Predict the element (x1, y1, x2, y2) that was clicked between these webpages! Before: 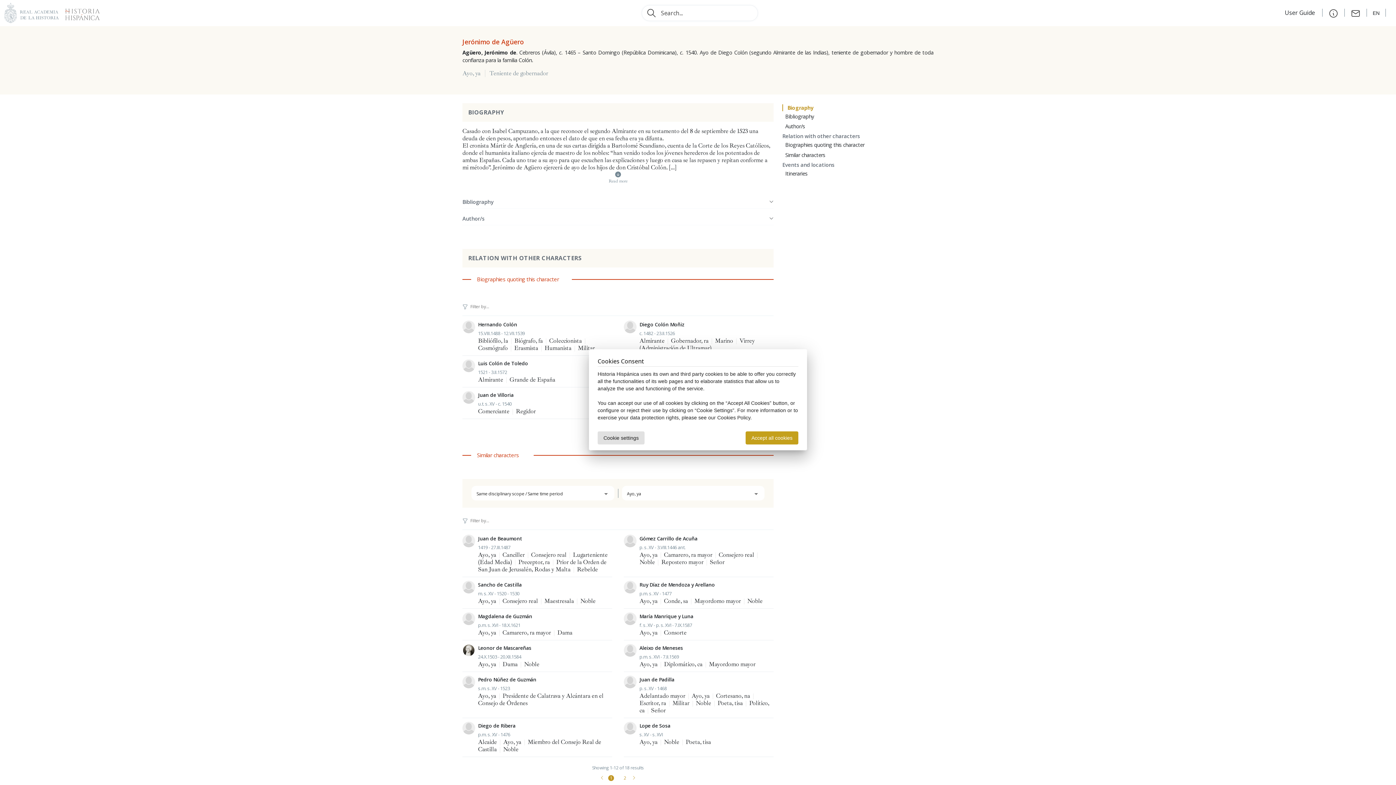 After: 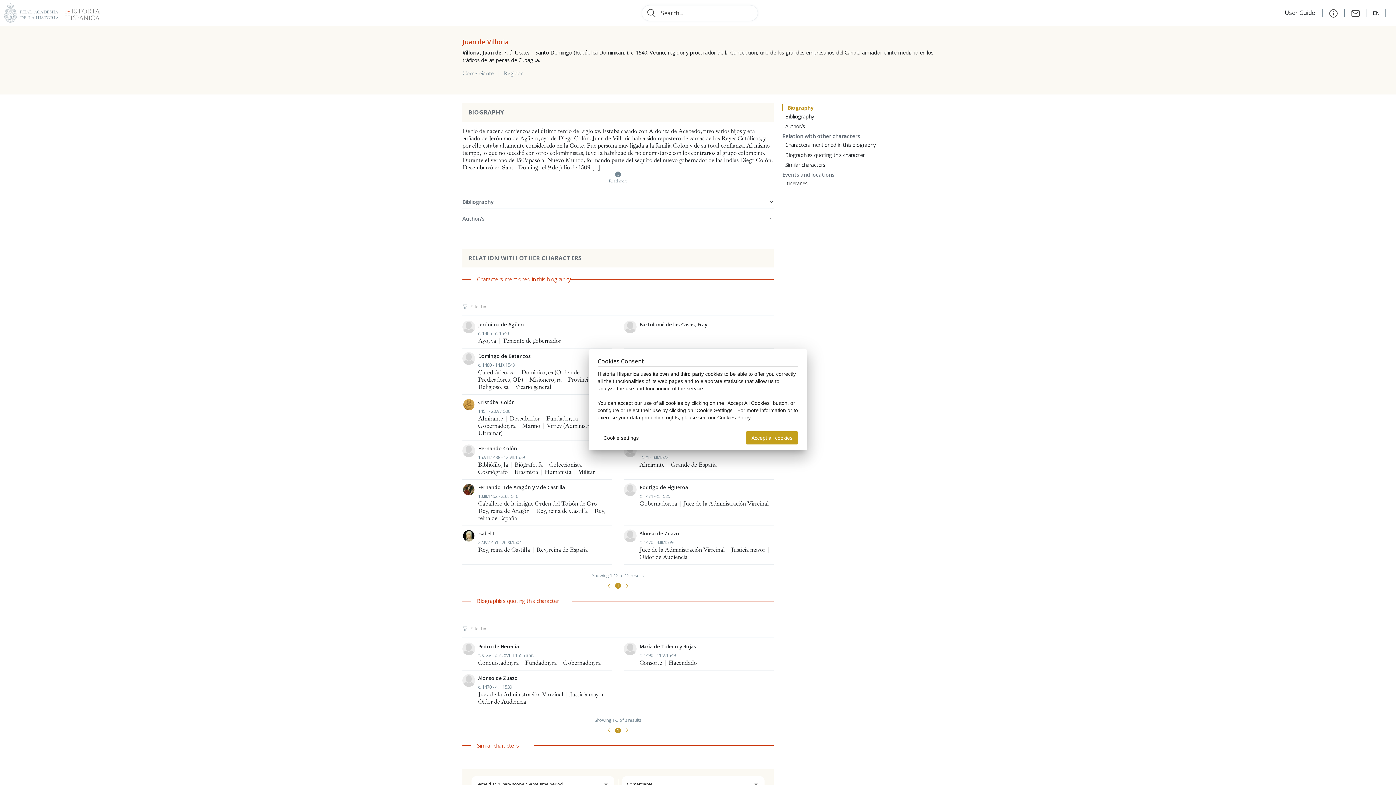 Action: label: Juan de Villoria
u.t. s. XV - c. 1540
Comerciante | Regidor bbox: (462, 391, 612, 415)